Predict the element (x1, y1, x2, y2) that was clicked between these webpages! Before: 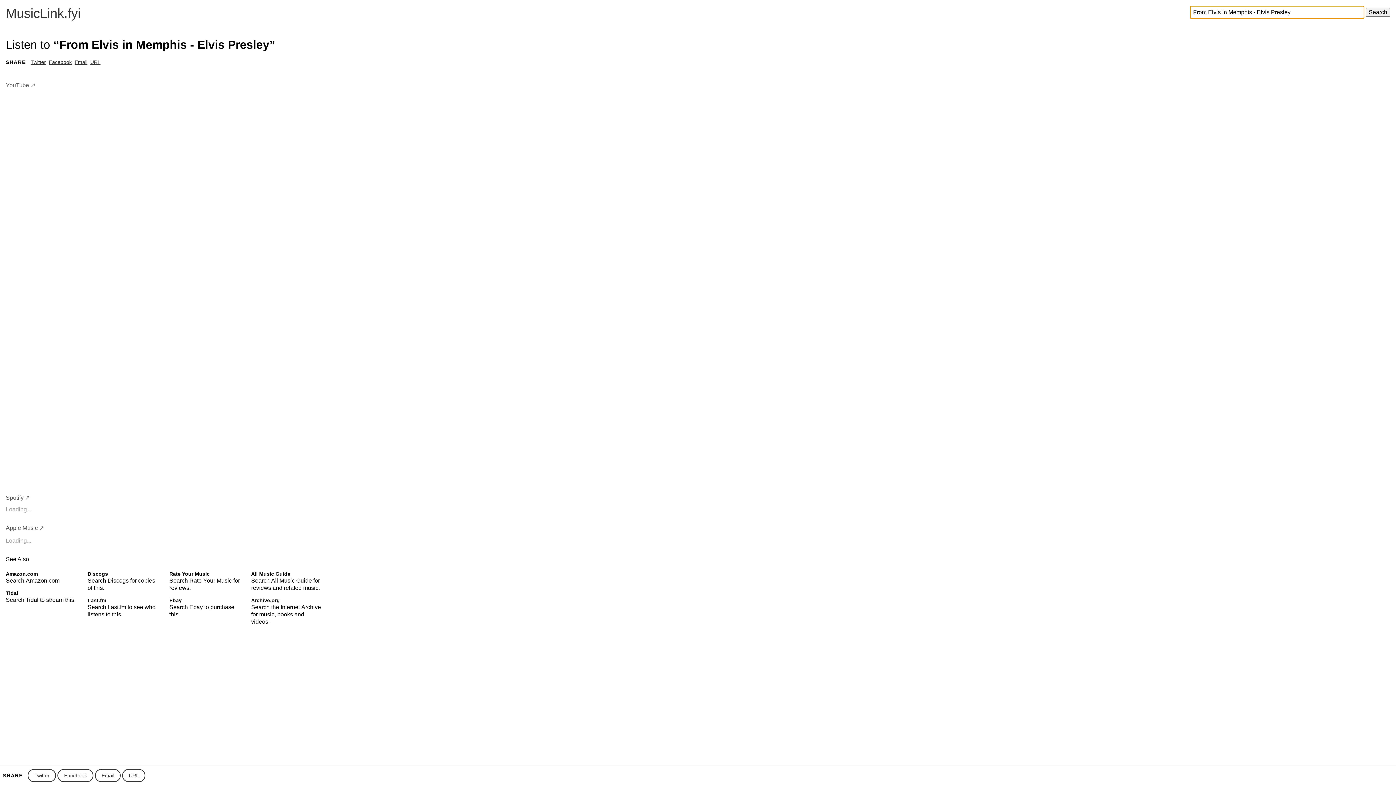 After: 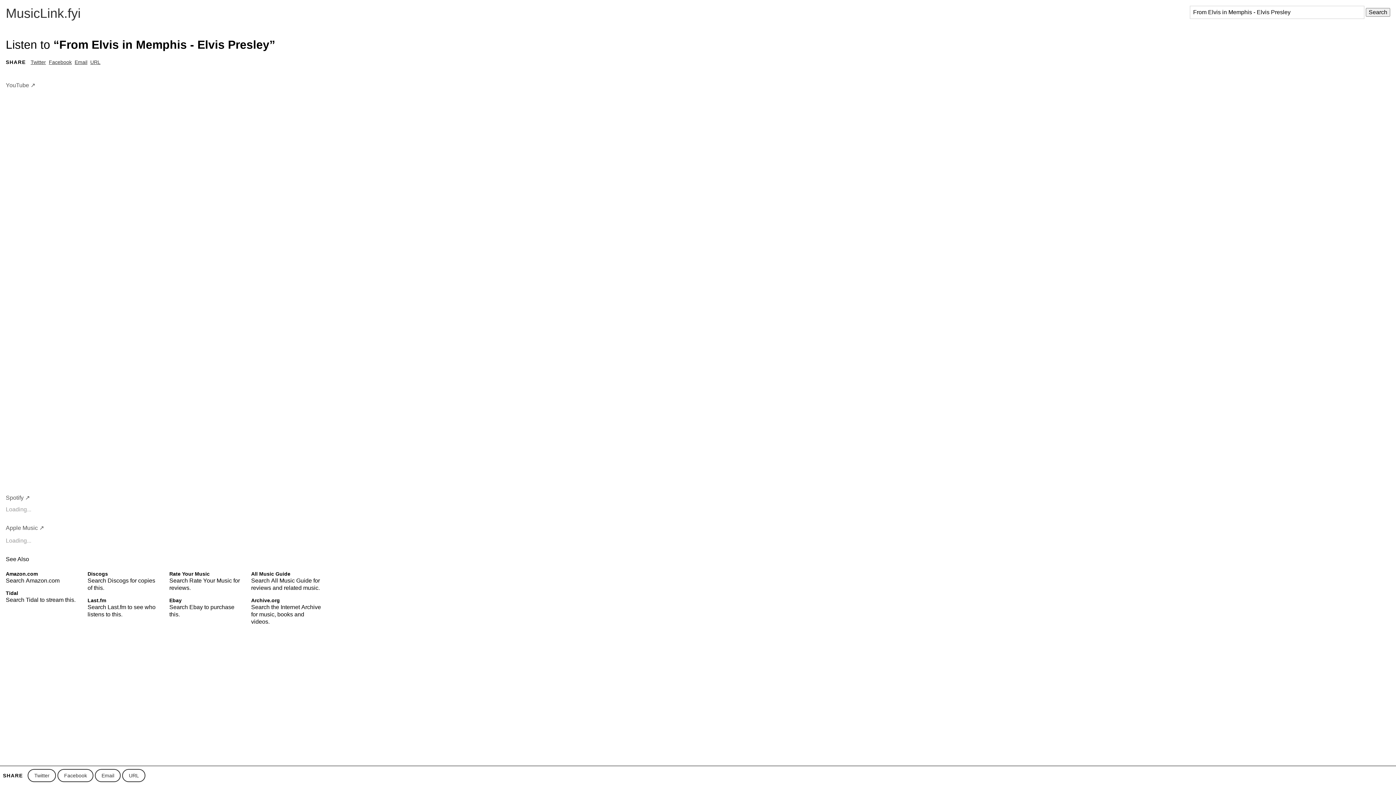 Action: label: URL bbox: (90, 59, 101, 65)